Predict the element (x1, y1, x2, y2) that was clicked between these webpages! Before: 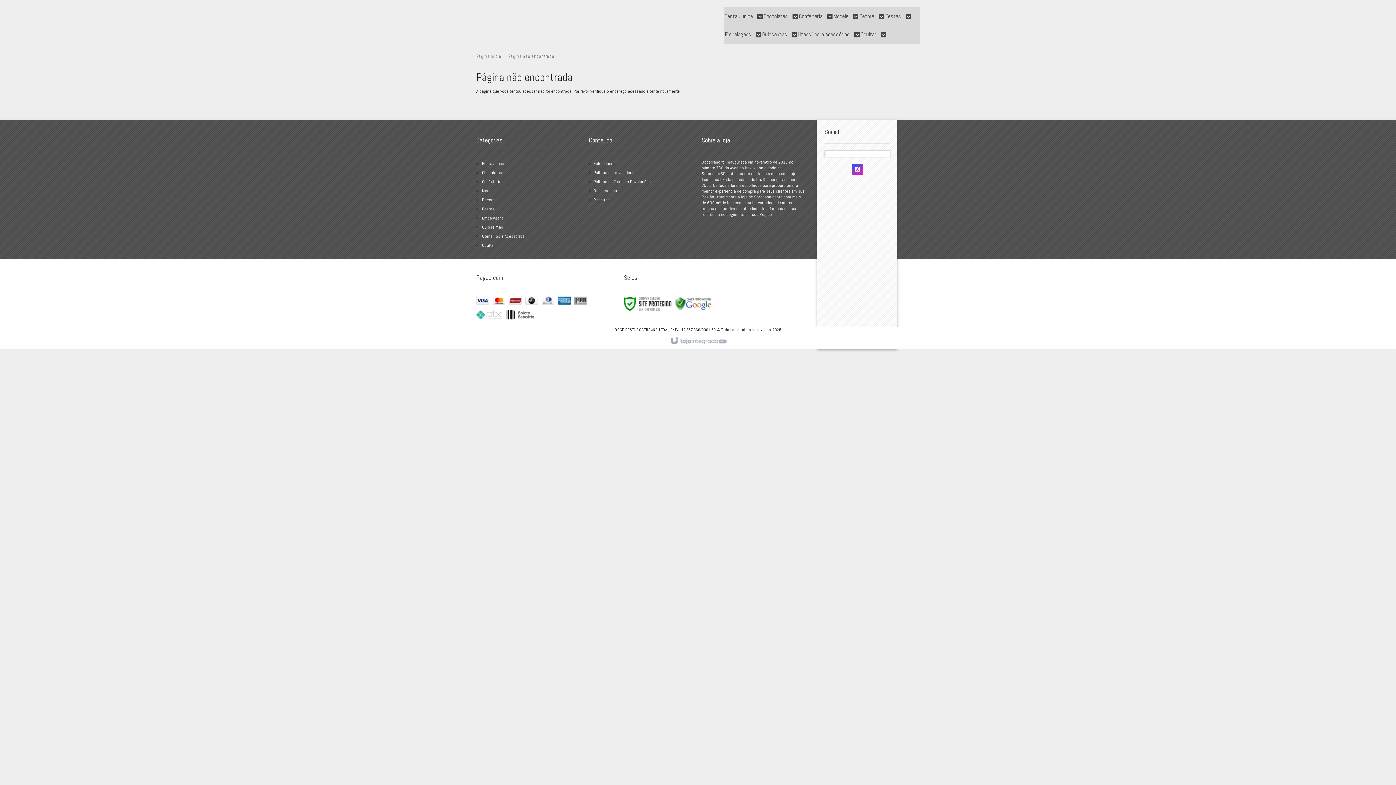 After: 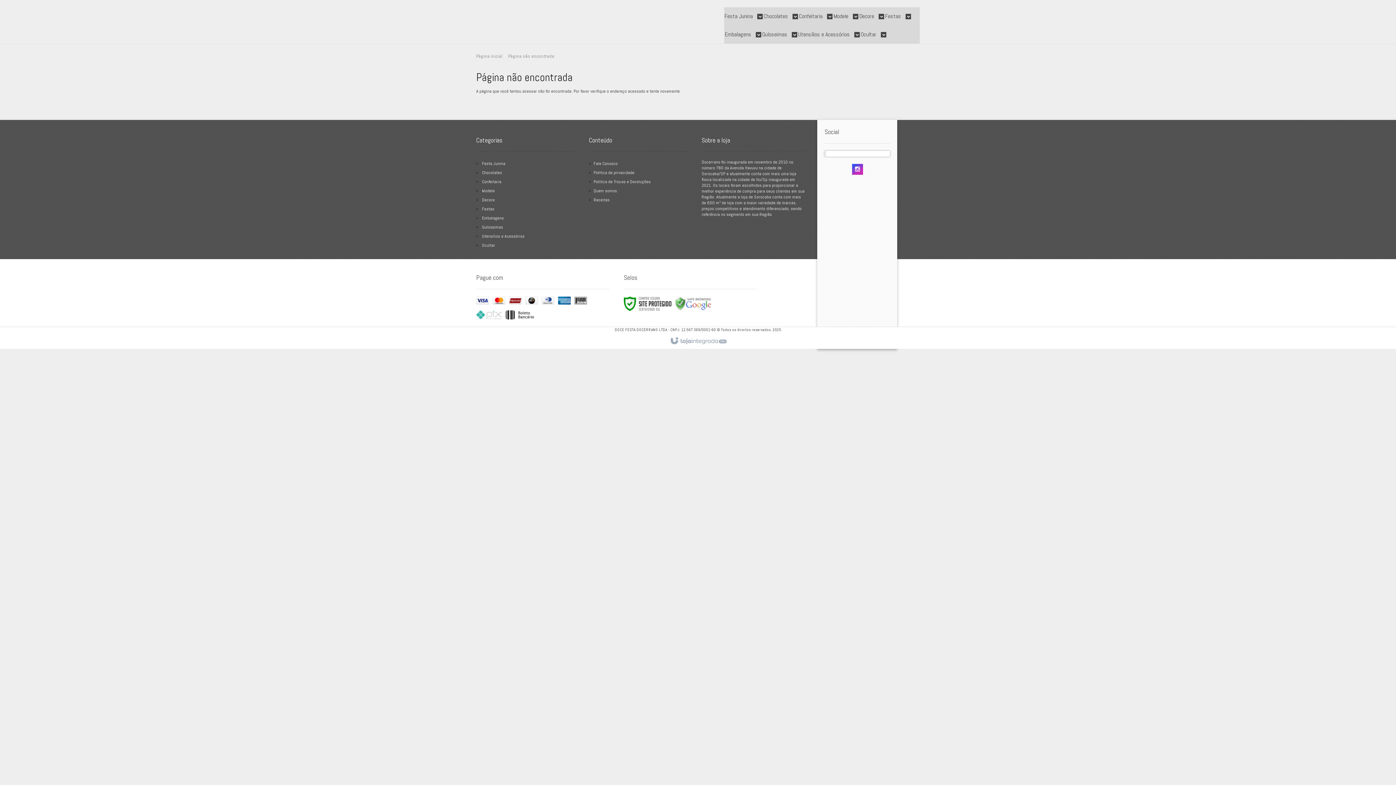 Action: bbox: (675, 300, 711, 306)